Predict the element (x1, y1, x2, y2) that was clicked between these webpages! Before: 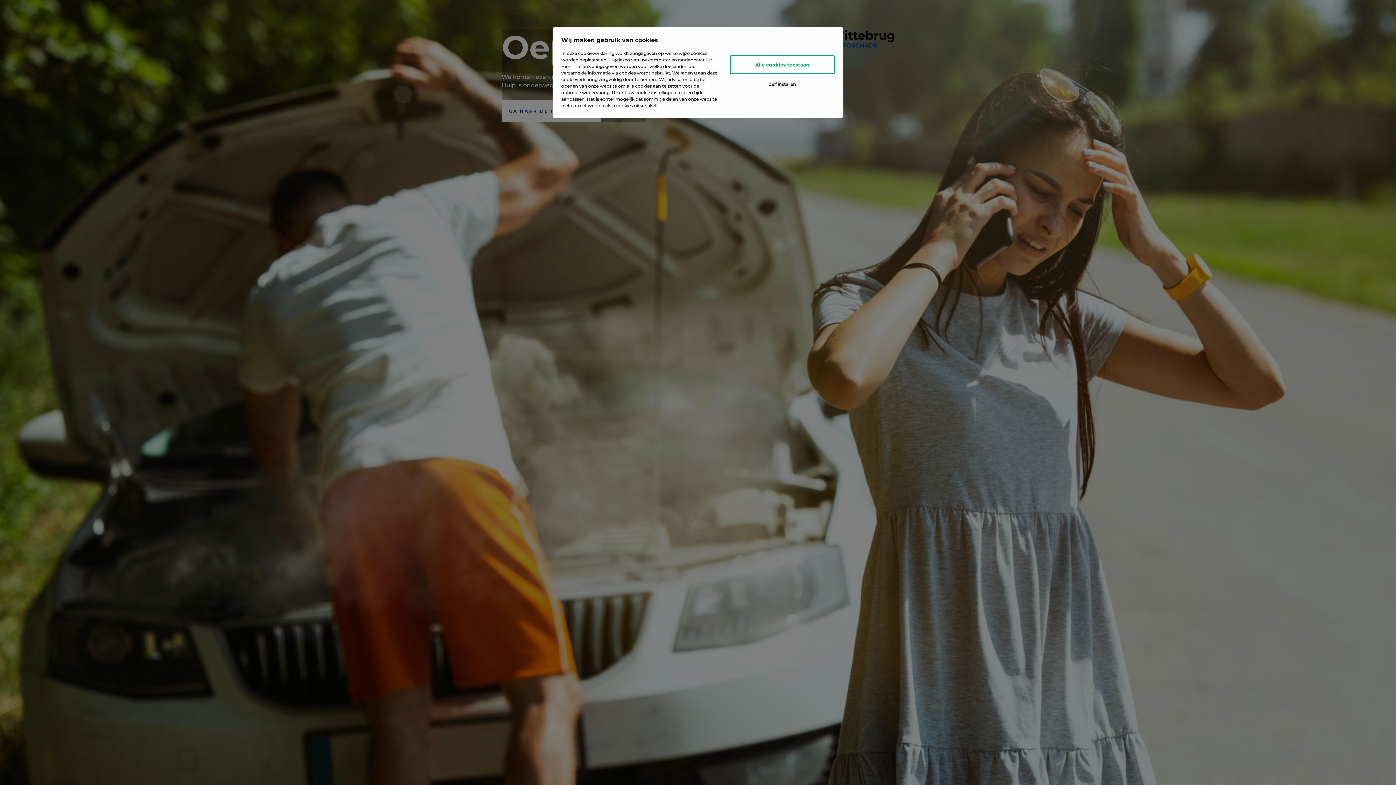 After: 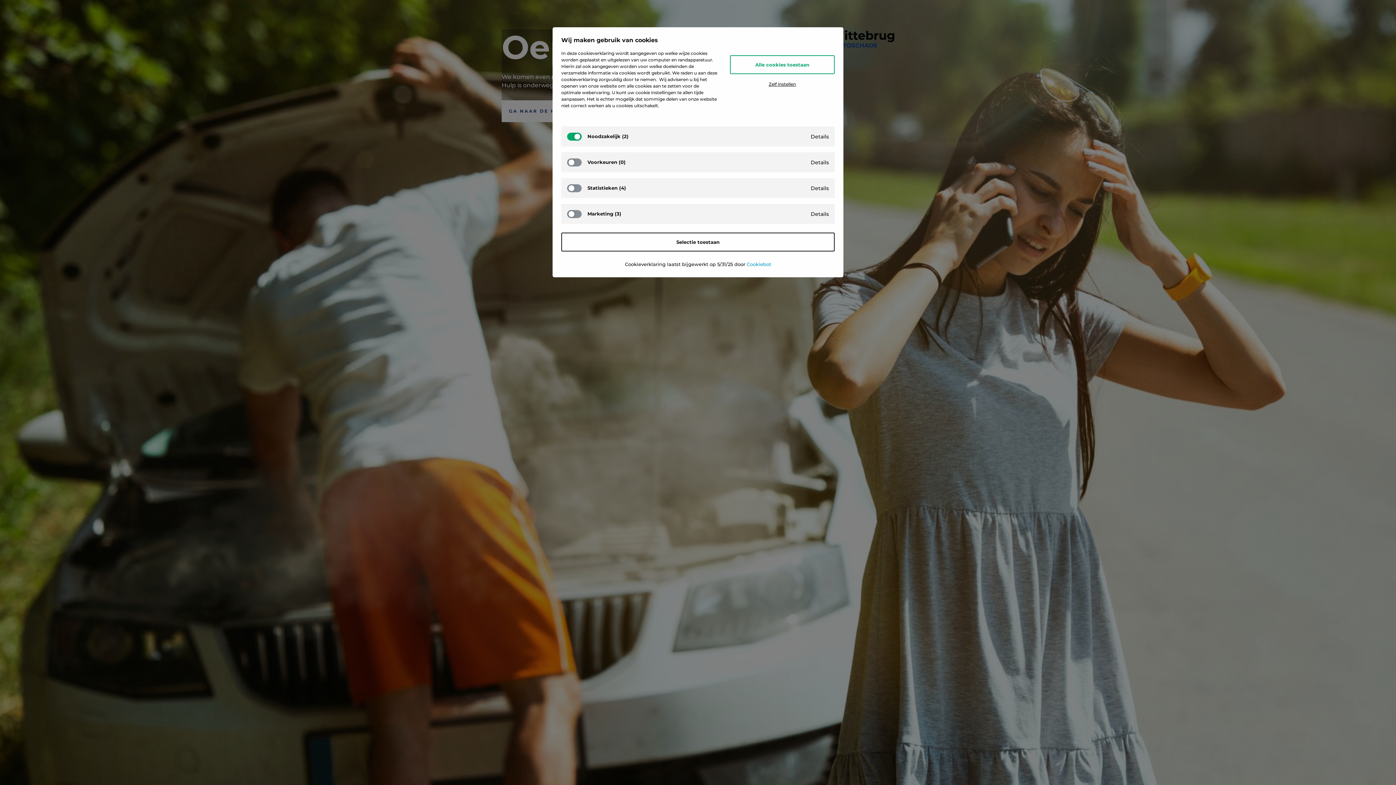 Action: label: Zelf instellen bbox: (730, 78, 834, 89)